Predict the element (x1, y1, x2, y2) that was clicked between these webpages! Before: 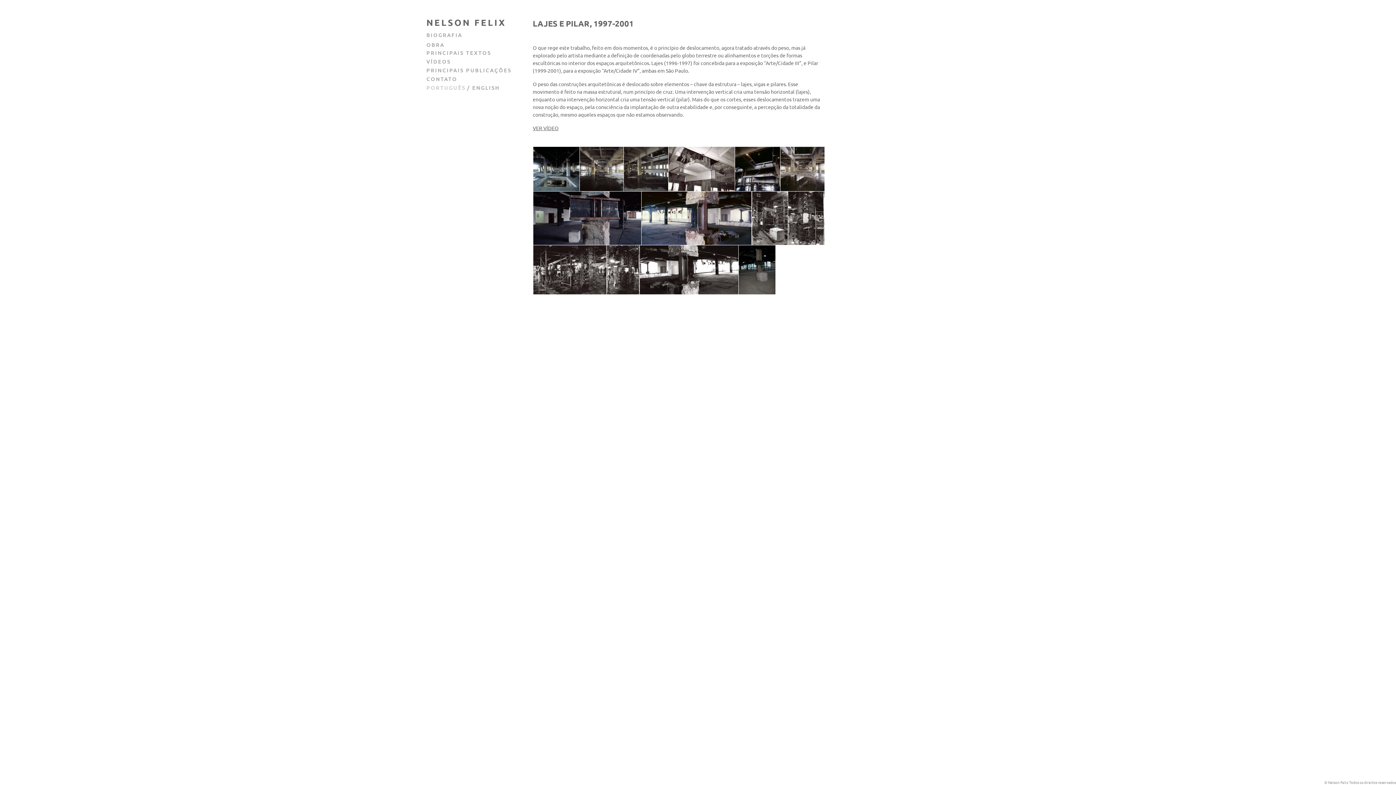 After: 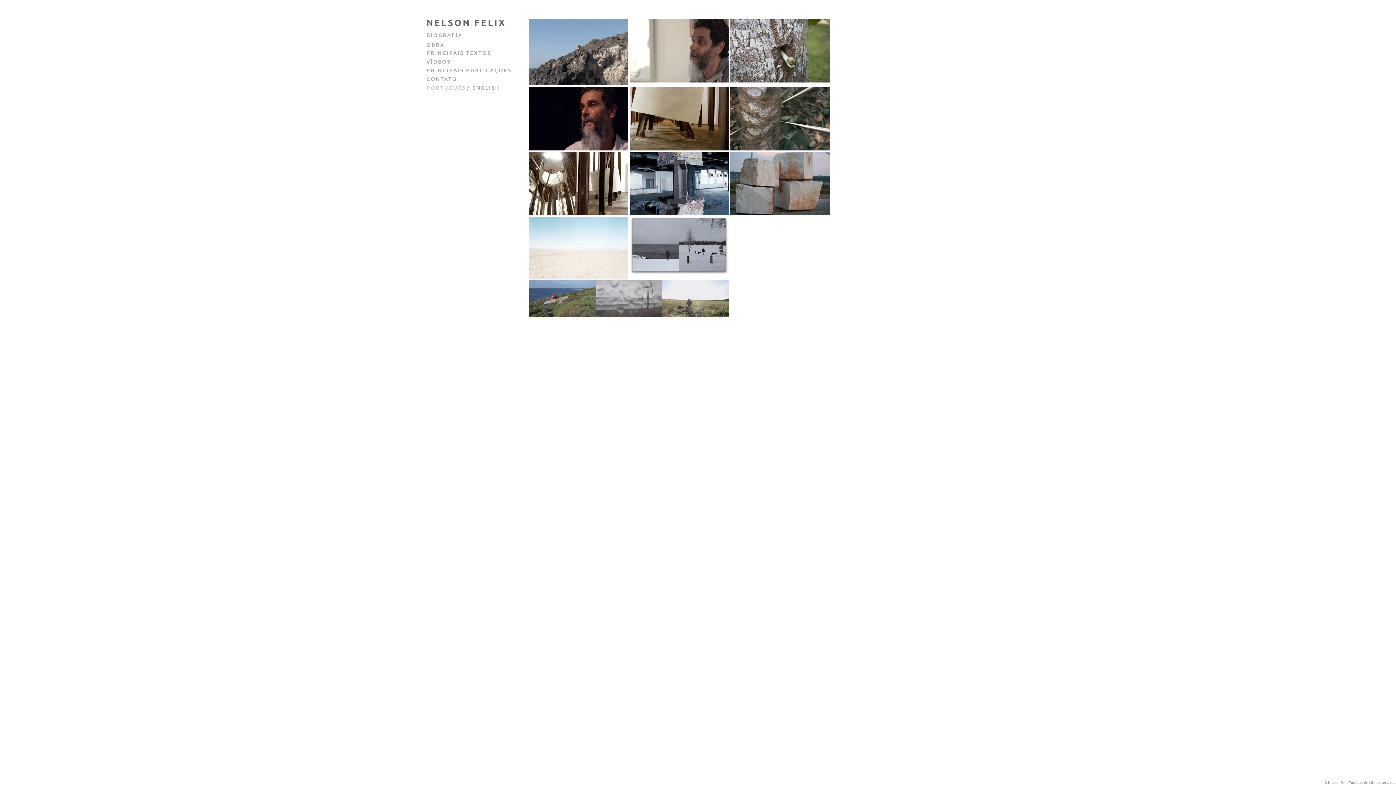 Action: bbox: (426, 58, 450, 64) label: VÍDEOS